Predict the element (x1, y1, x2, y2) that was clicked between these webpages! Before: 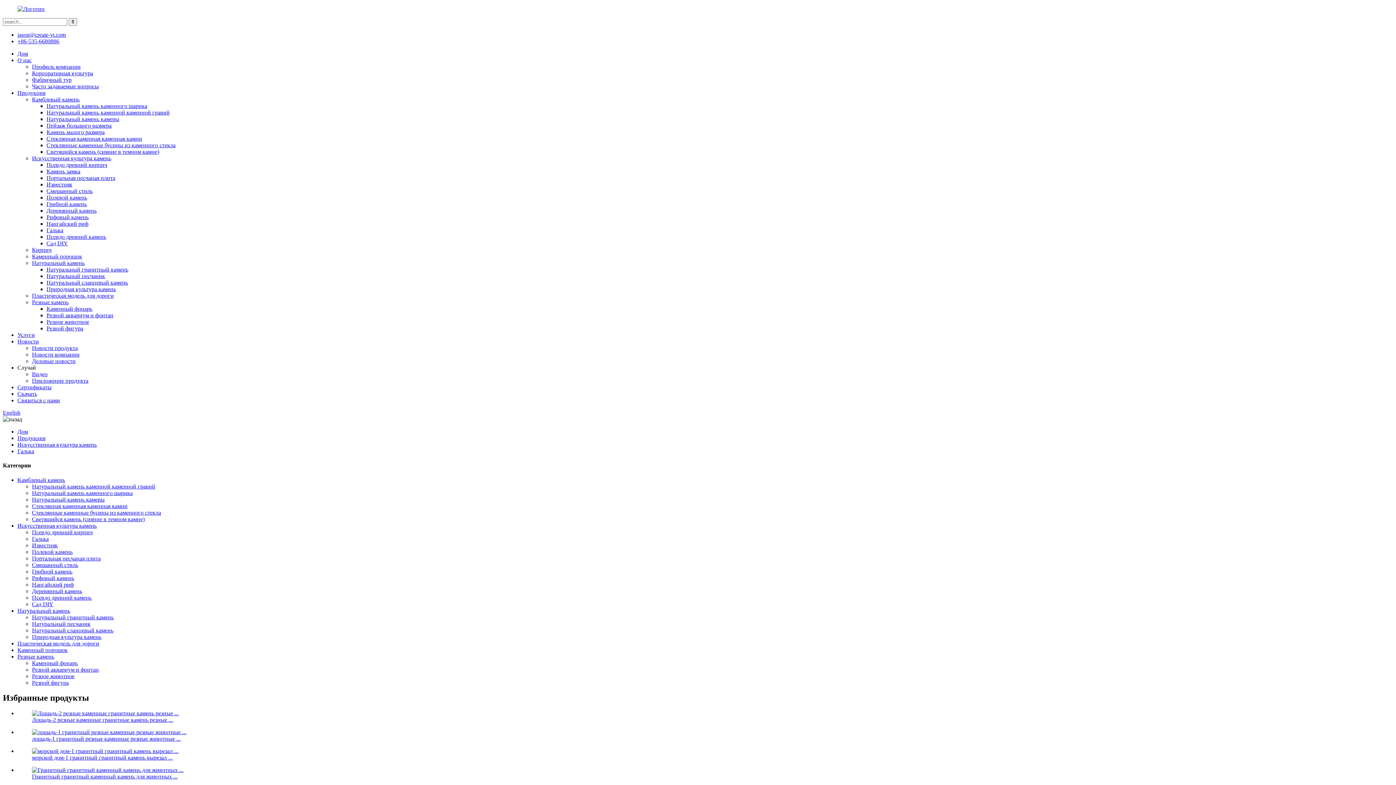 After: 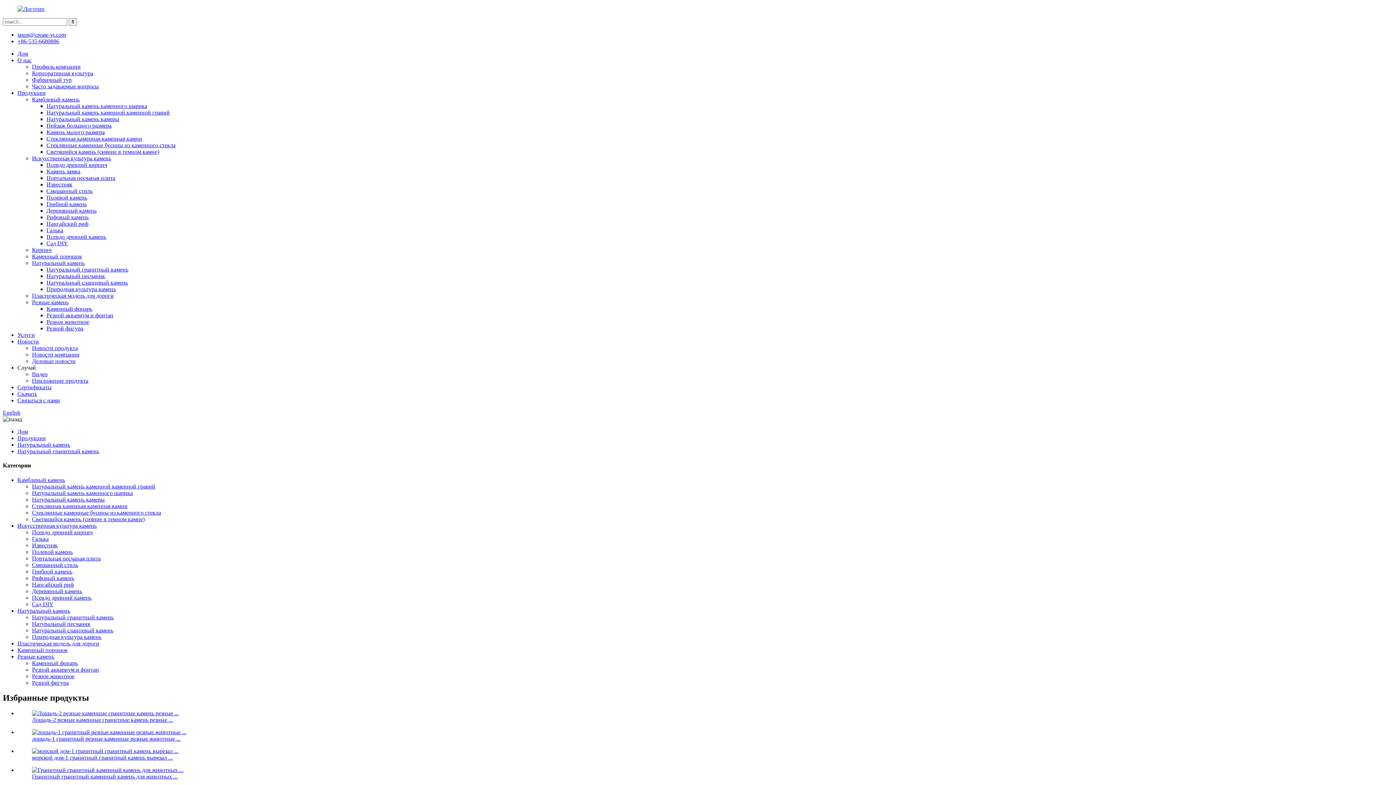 Action: bbox: (46, 266, 128, 272) label: Натуральный гранитный камень